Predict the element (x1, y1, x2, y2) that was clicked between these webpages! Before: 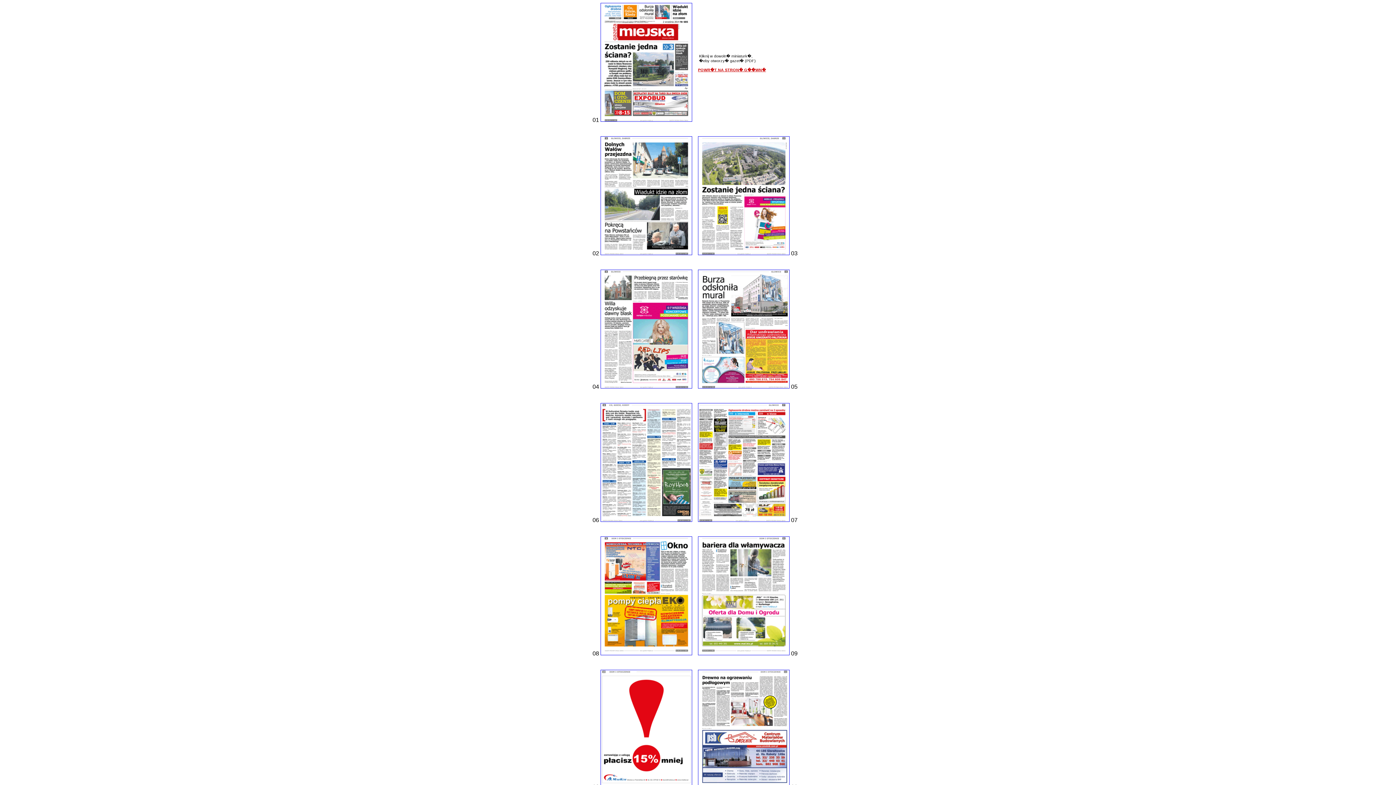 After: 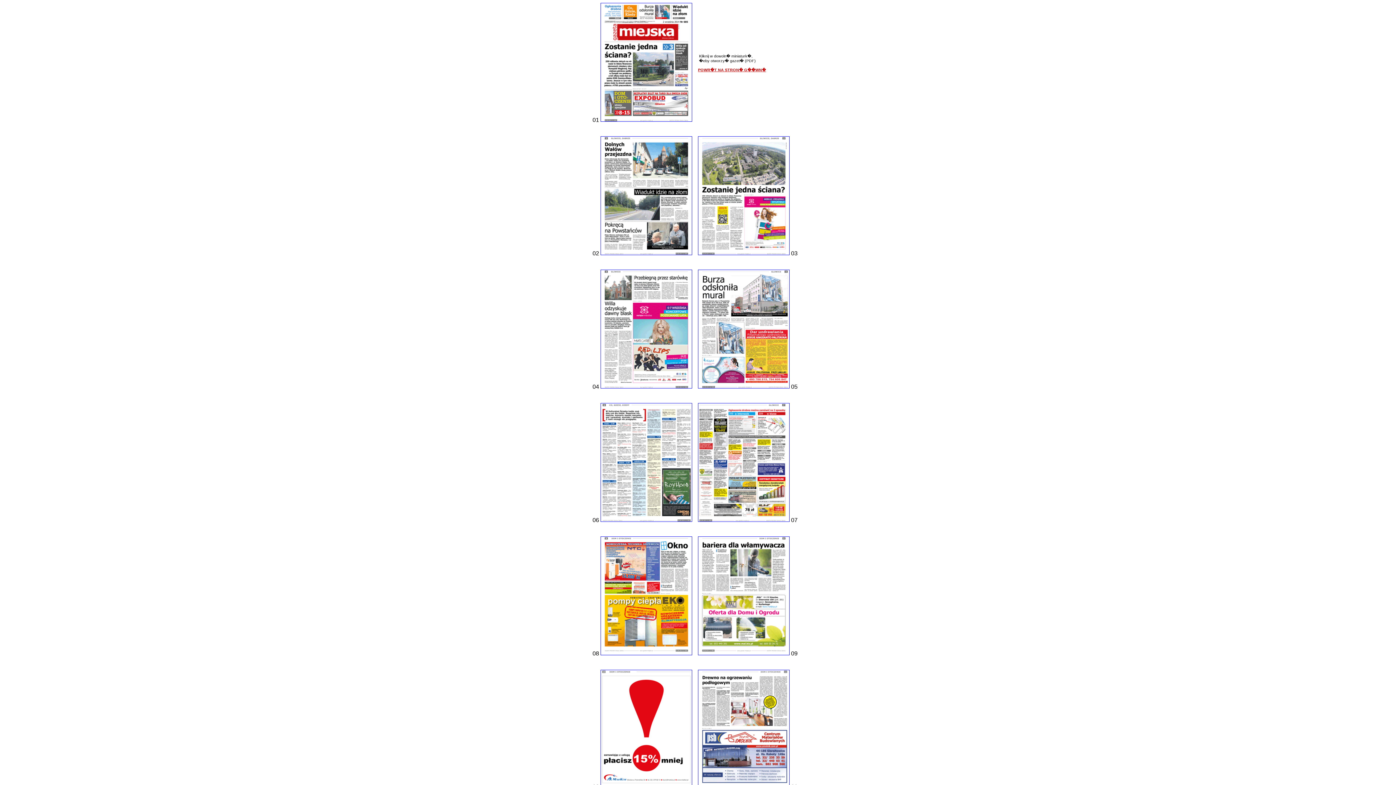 Action: bbox: (600, 517, 692, 523)